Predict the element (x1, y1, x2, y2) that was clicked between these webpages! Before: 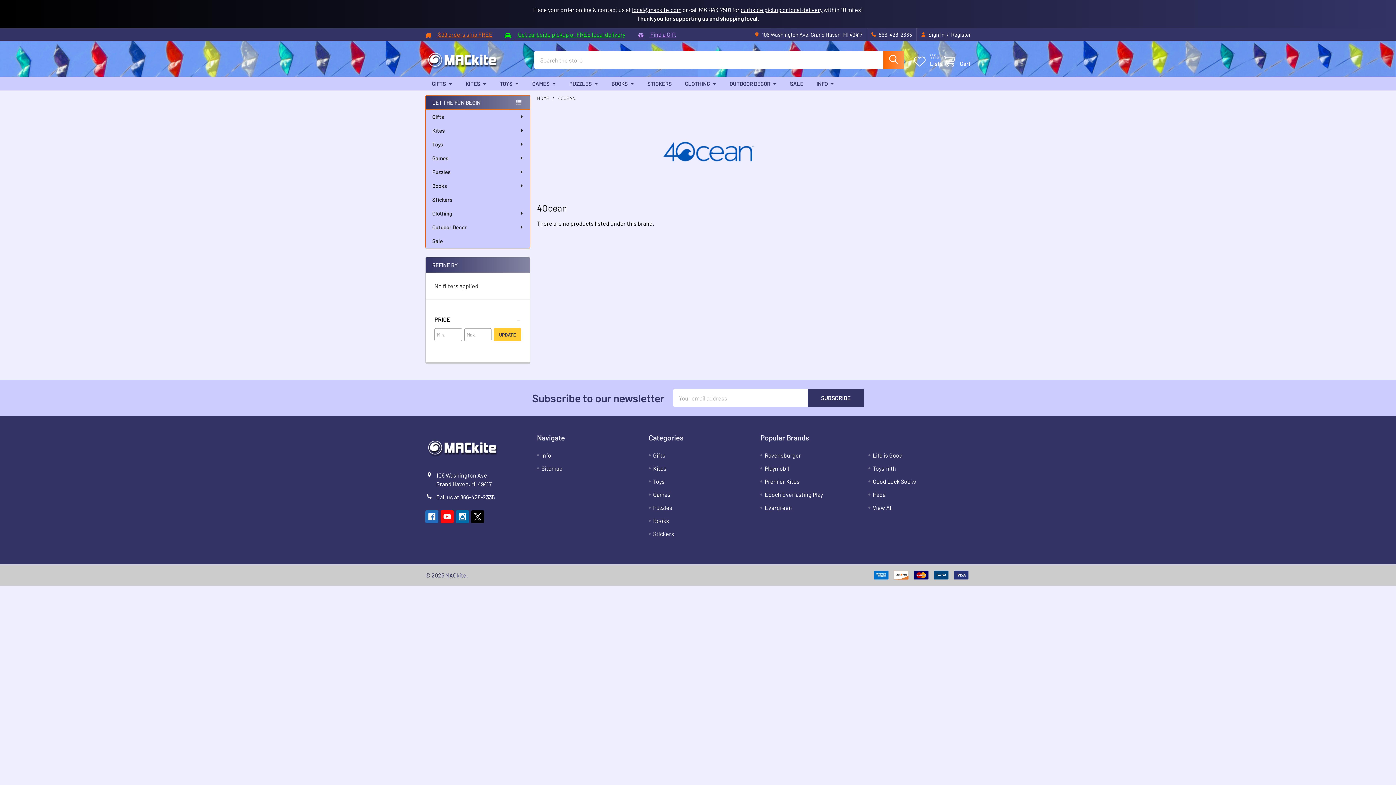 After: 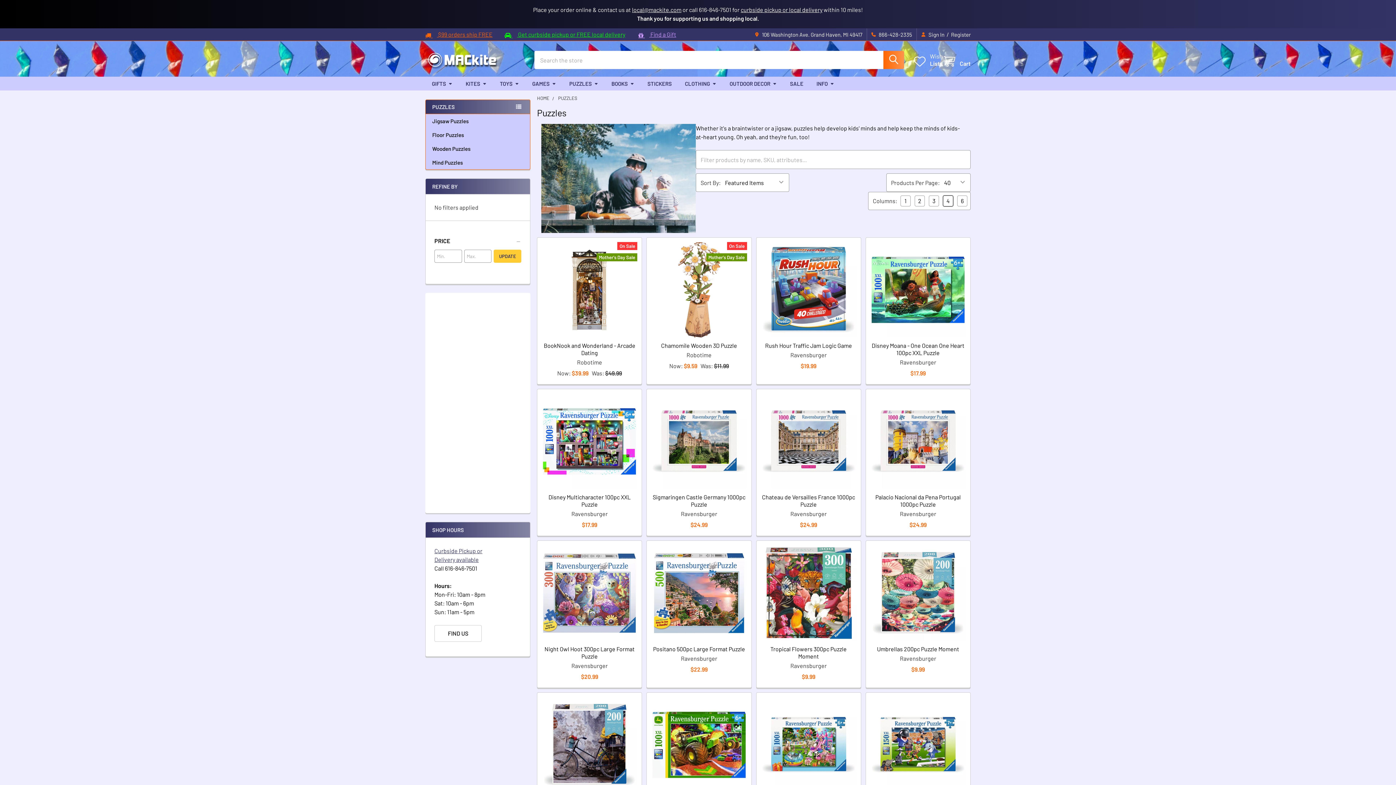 Action: label: PUZZLES bbox: (562, 76, 605, 90)